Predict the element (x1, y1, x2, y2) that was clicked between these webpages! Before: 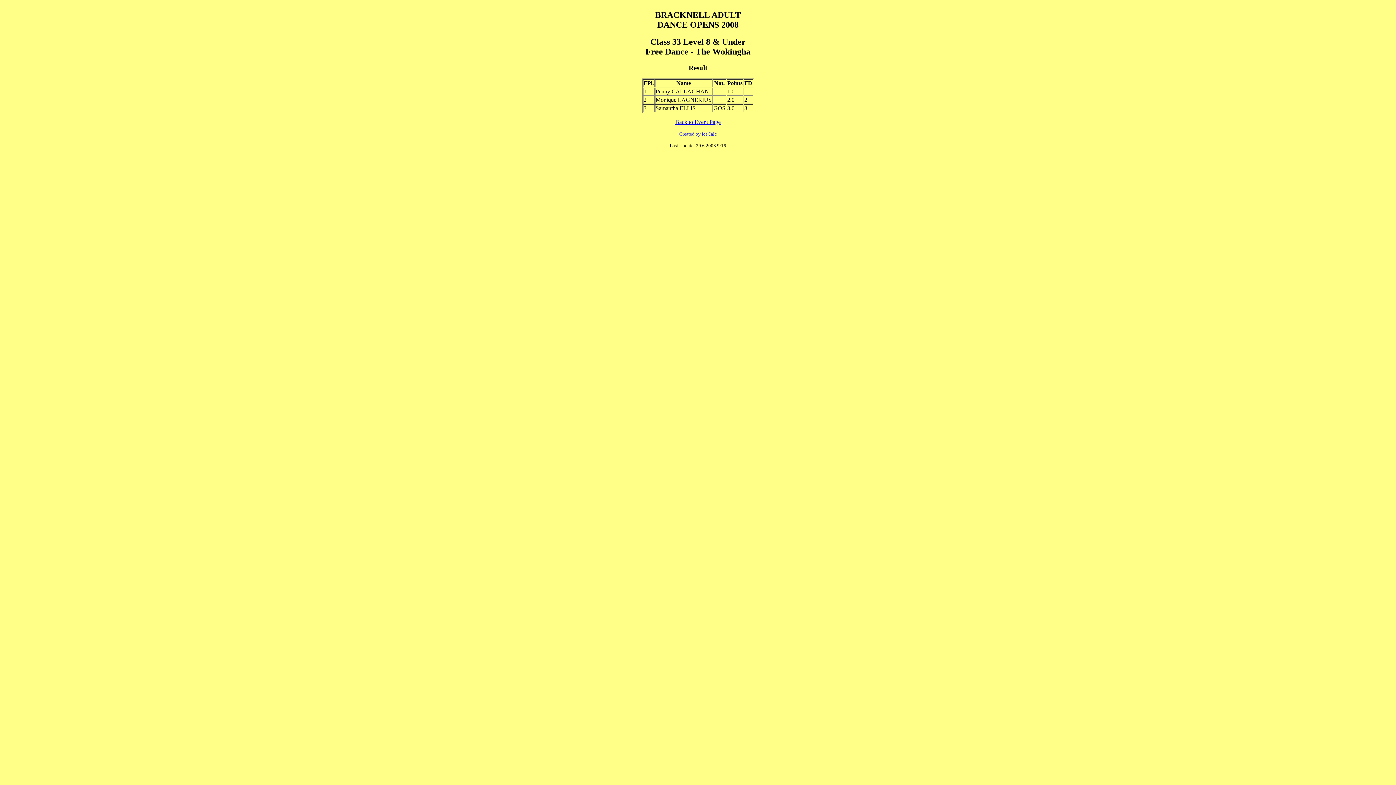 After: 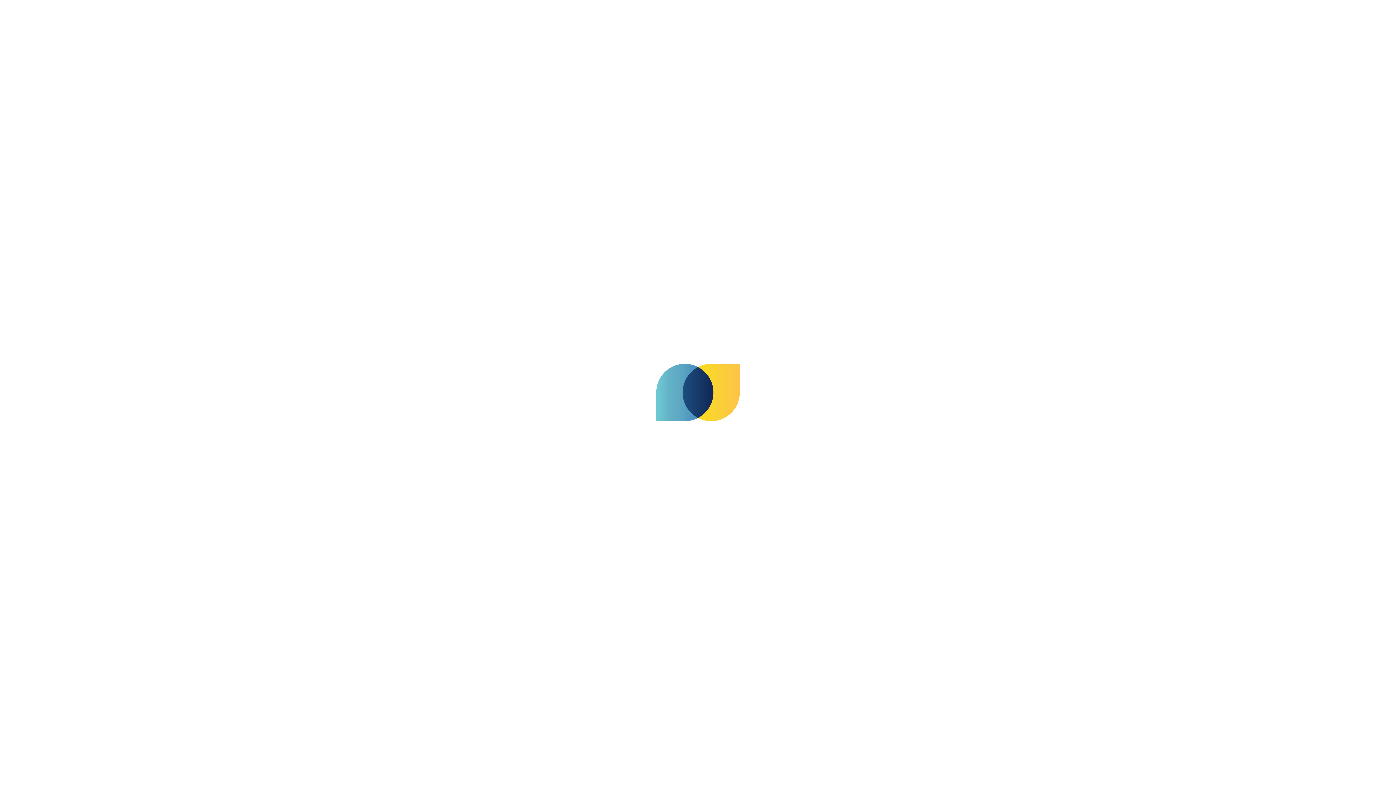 Action: label: Created by IceCalc bbox: (679, 131, 716, 136)